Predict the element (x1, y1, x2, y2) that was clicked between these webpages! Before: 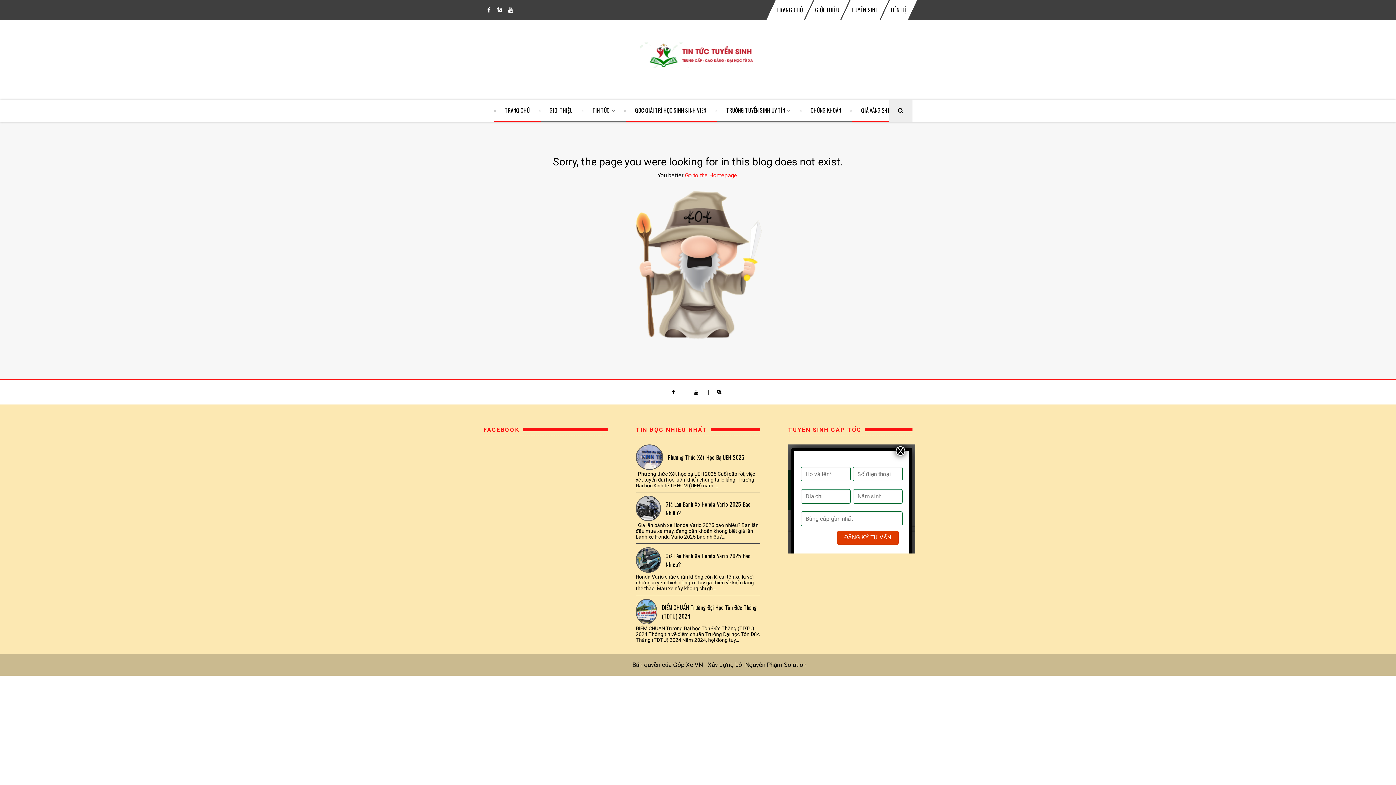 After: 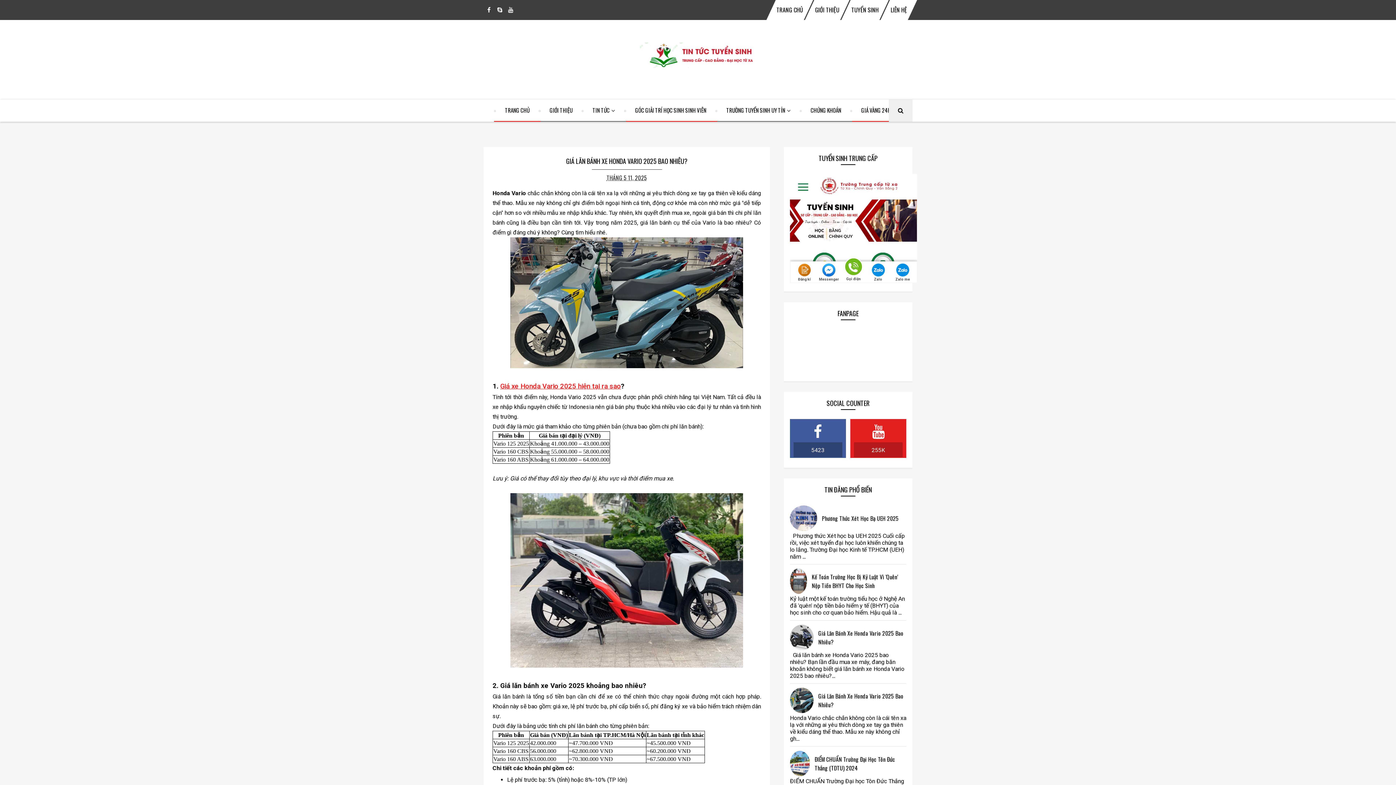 Action: bbox: (665, 551, 750, 569) label: Giá Lăn Bánh Xe Honda Vario 2025 Bao Nhiêu?